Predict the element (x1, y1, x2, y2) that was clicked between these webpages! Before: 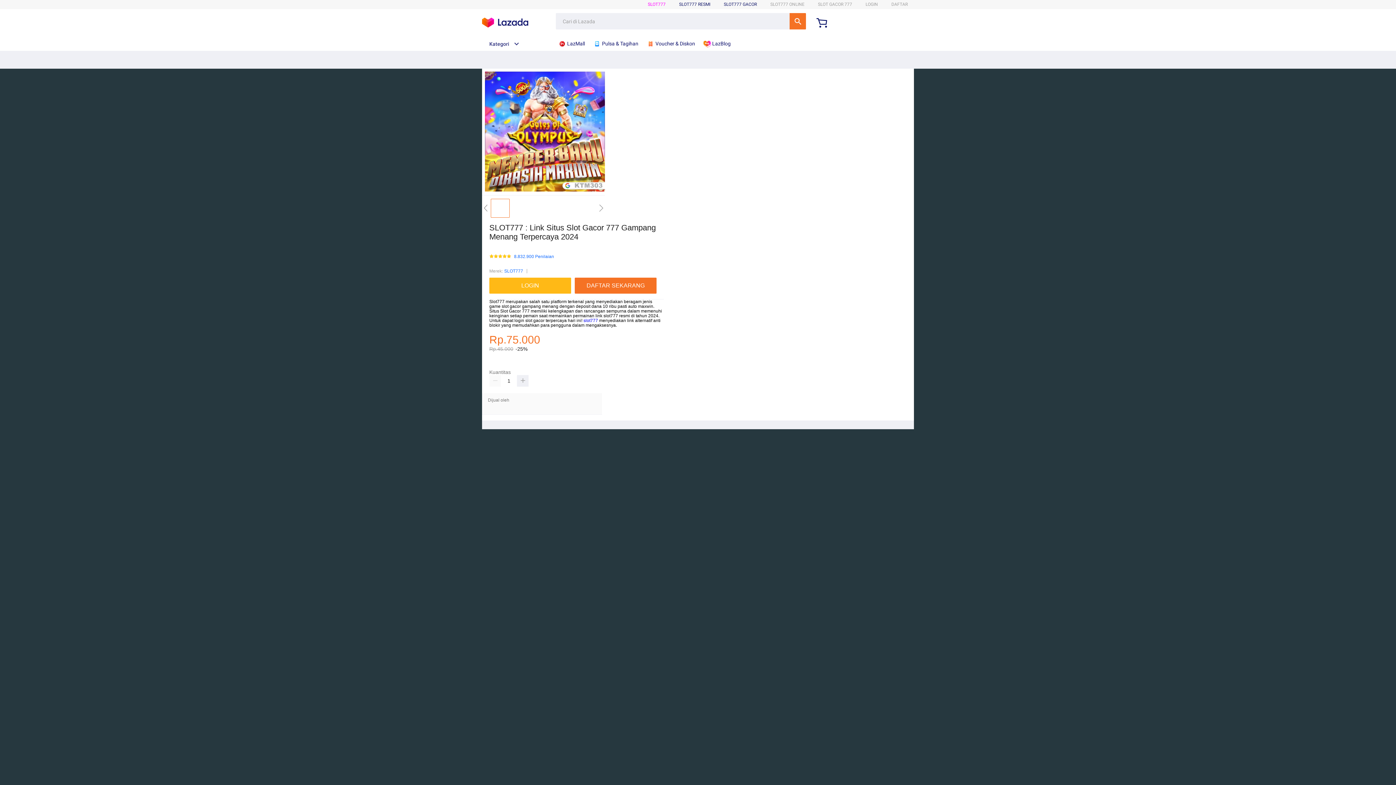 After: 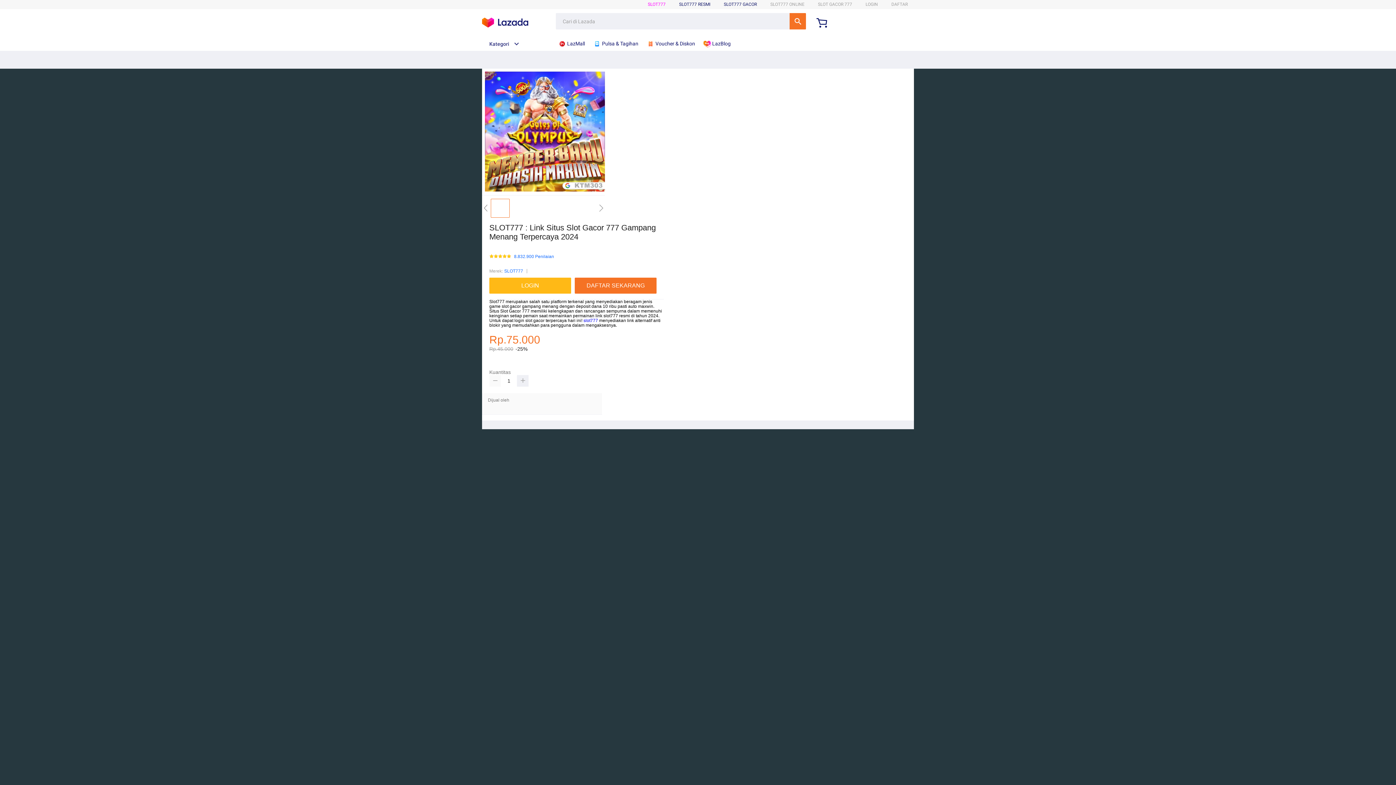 Action: bbox: (489, 375, 501, 387)